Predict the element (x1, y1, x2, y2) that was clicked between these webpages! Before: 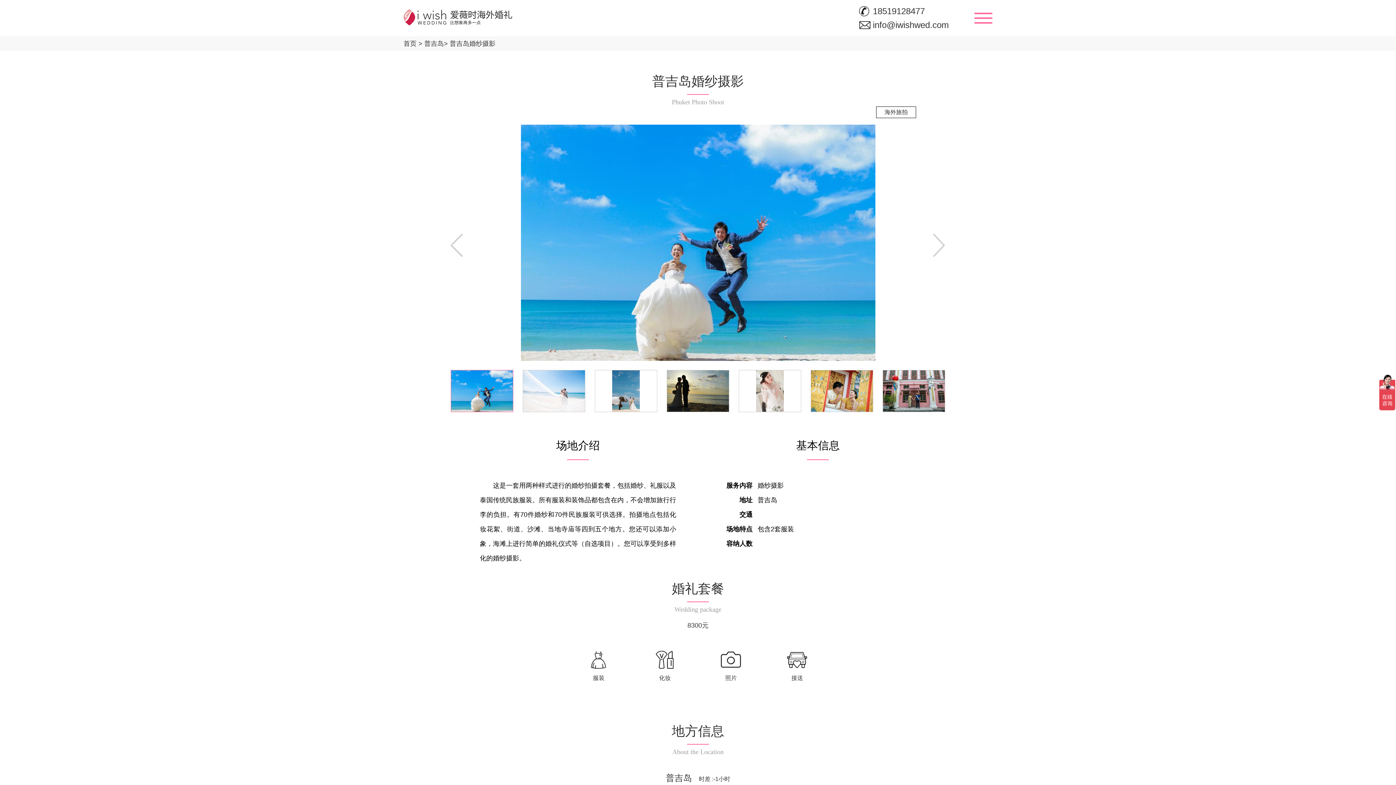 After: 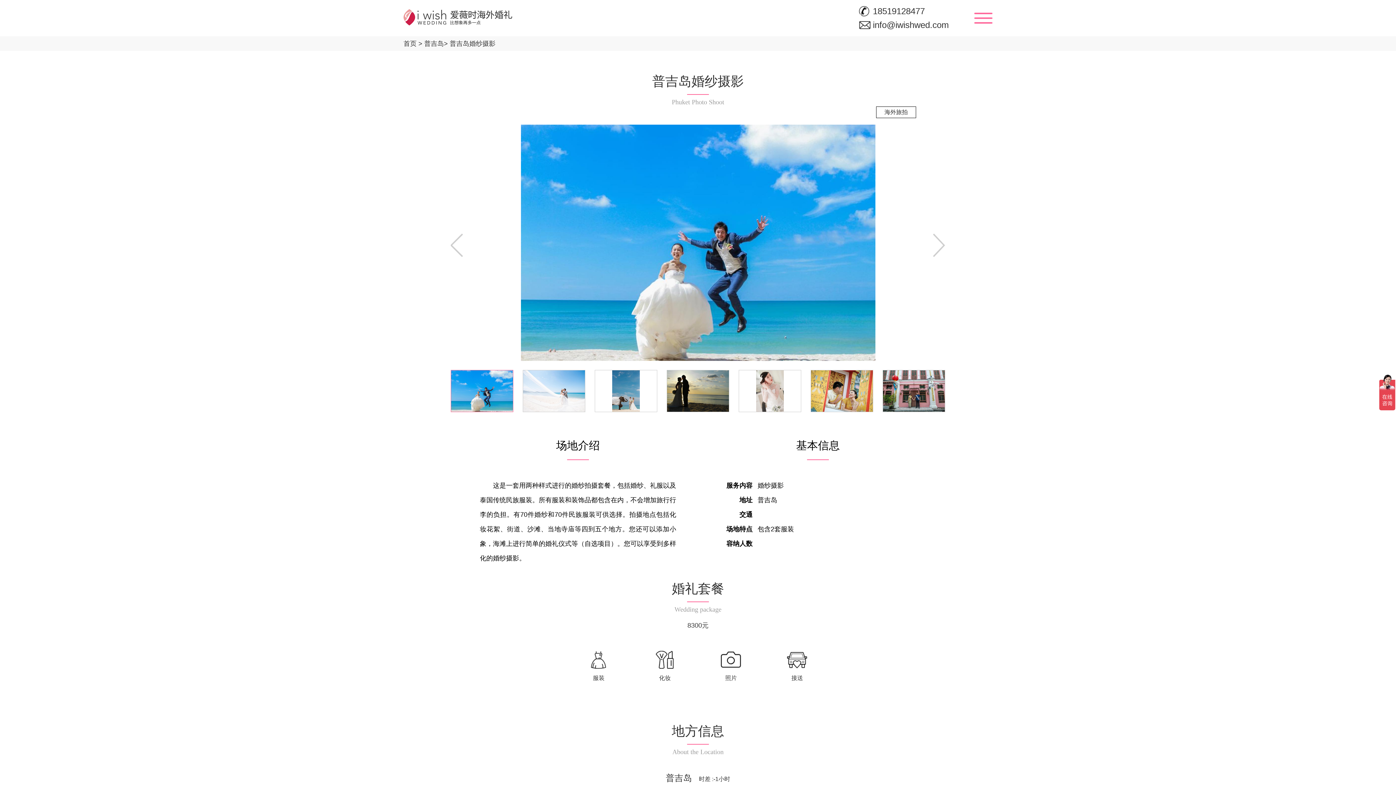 Action: bbox: (480, 124, 916, 361)